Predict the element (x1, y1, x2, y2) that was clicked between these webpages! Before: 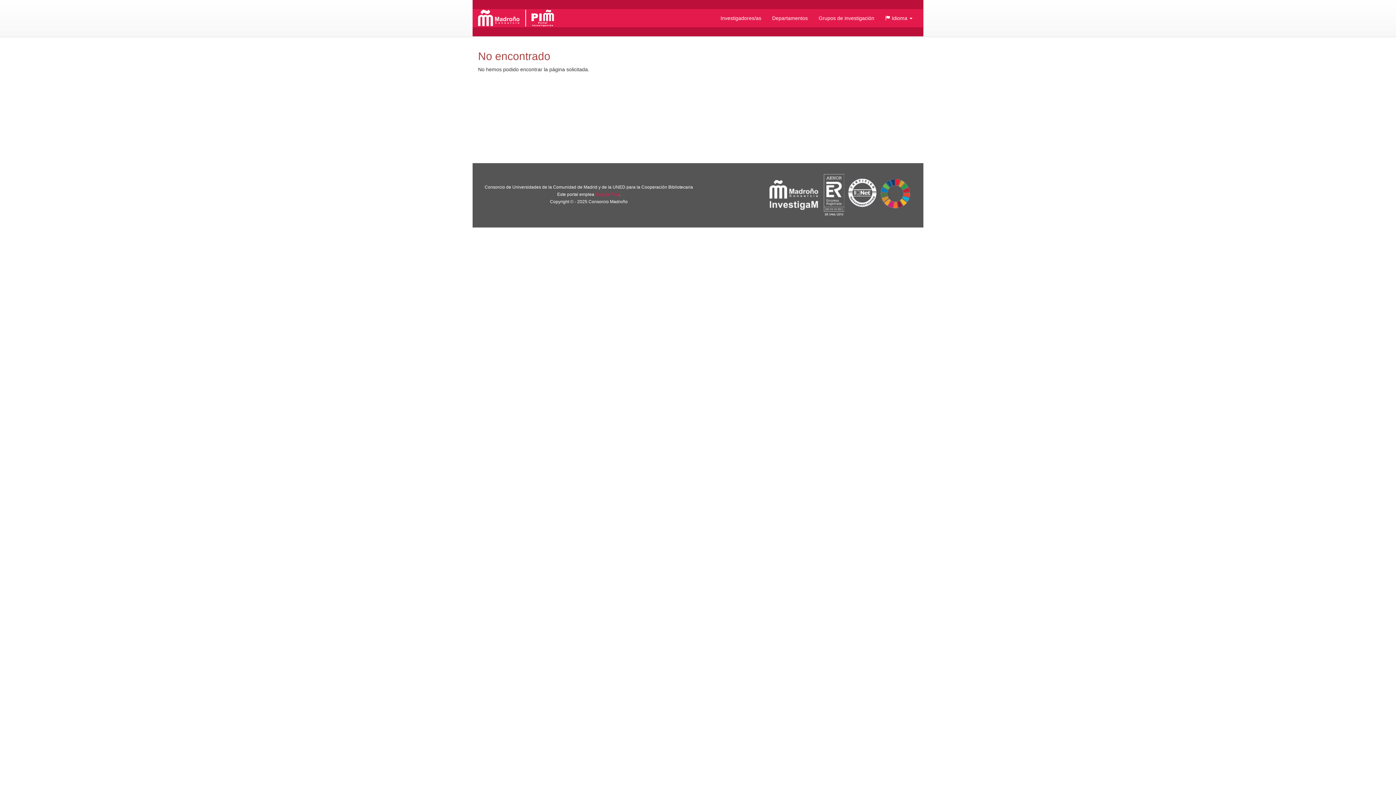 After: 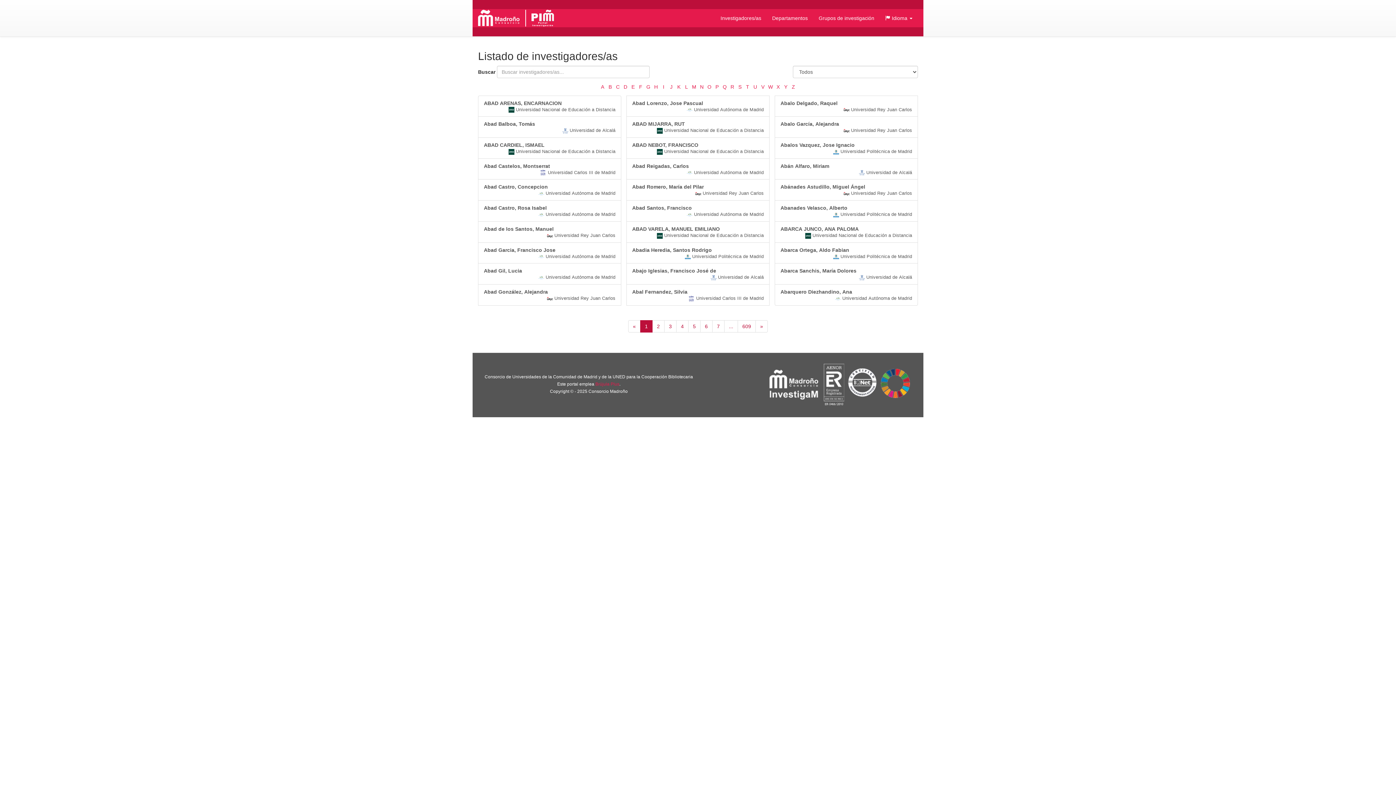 Action: bbox: (715, 9, 766, 27) label: Investigadores/as